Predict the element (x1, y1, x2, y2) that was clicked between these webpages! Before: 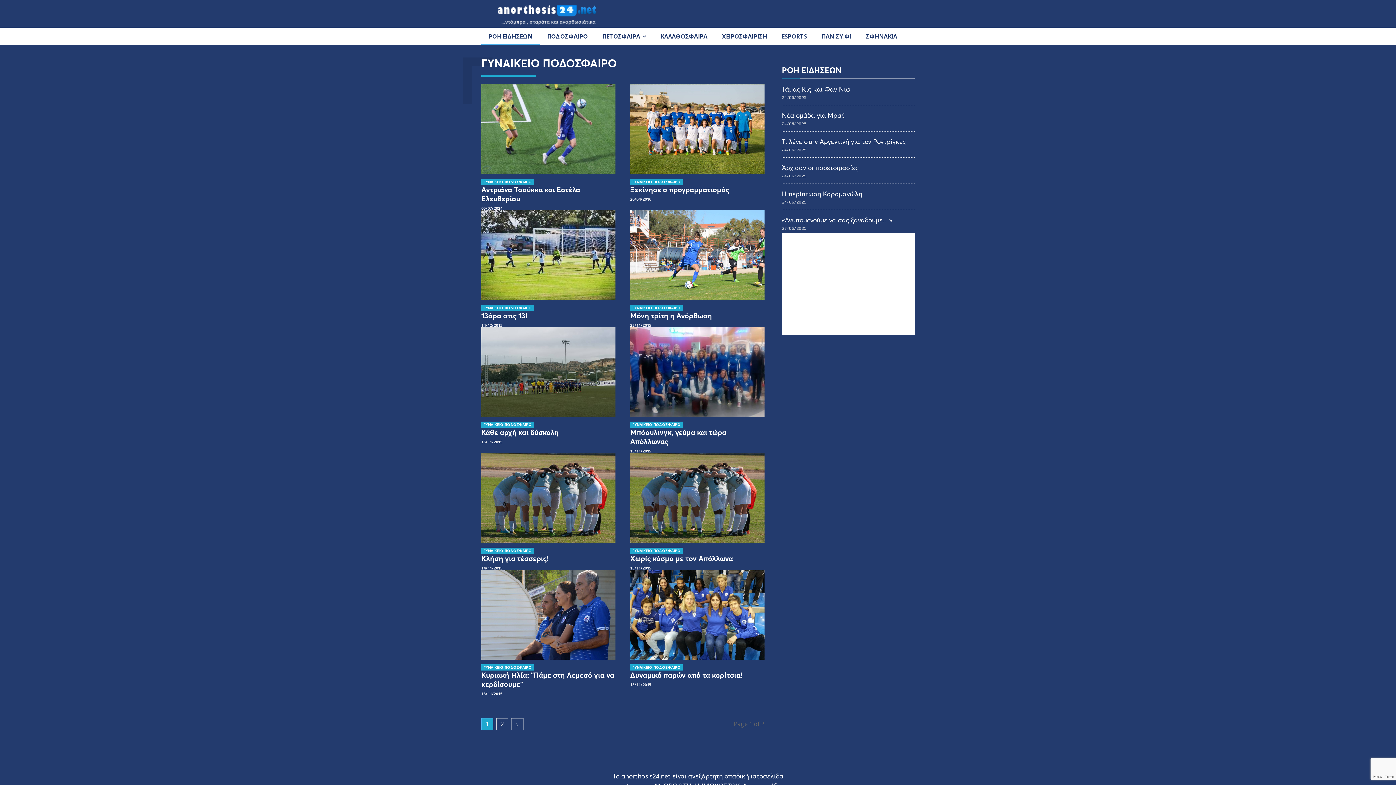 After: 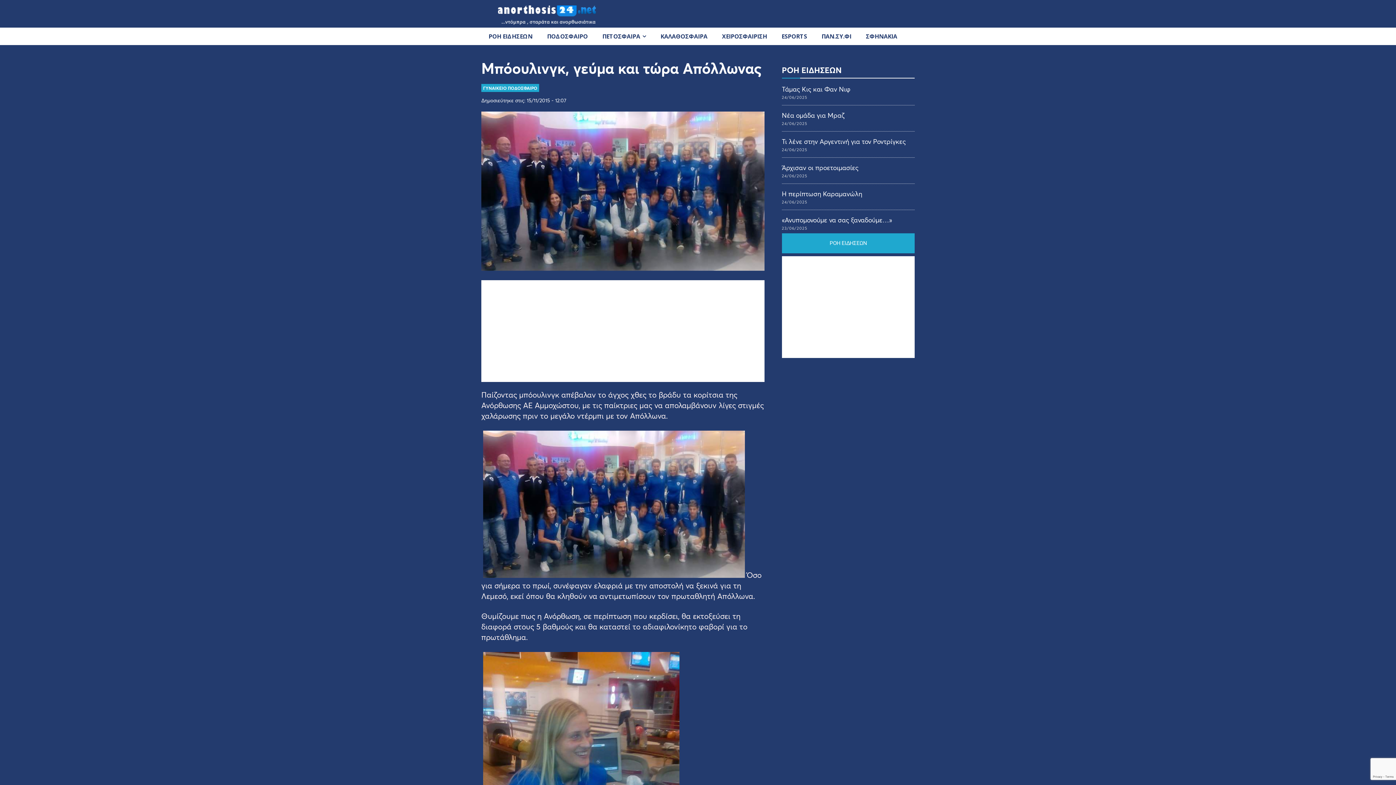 Action: bbox: (630, 327, 764, 417)